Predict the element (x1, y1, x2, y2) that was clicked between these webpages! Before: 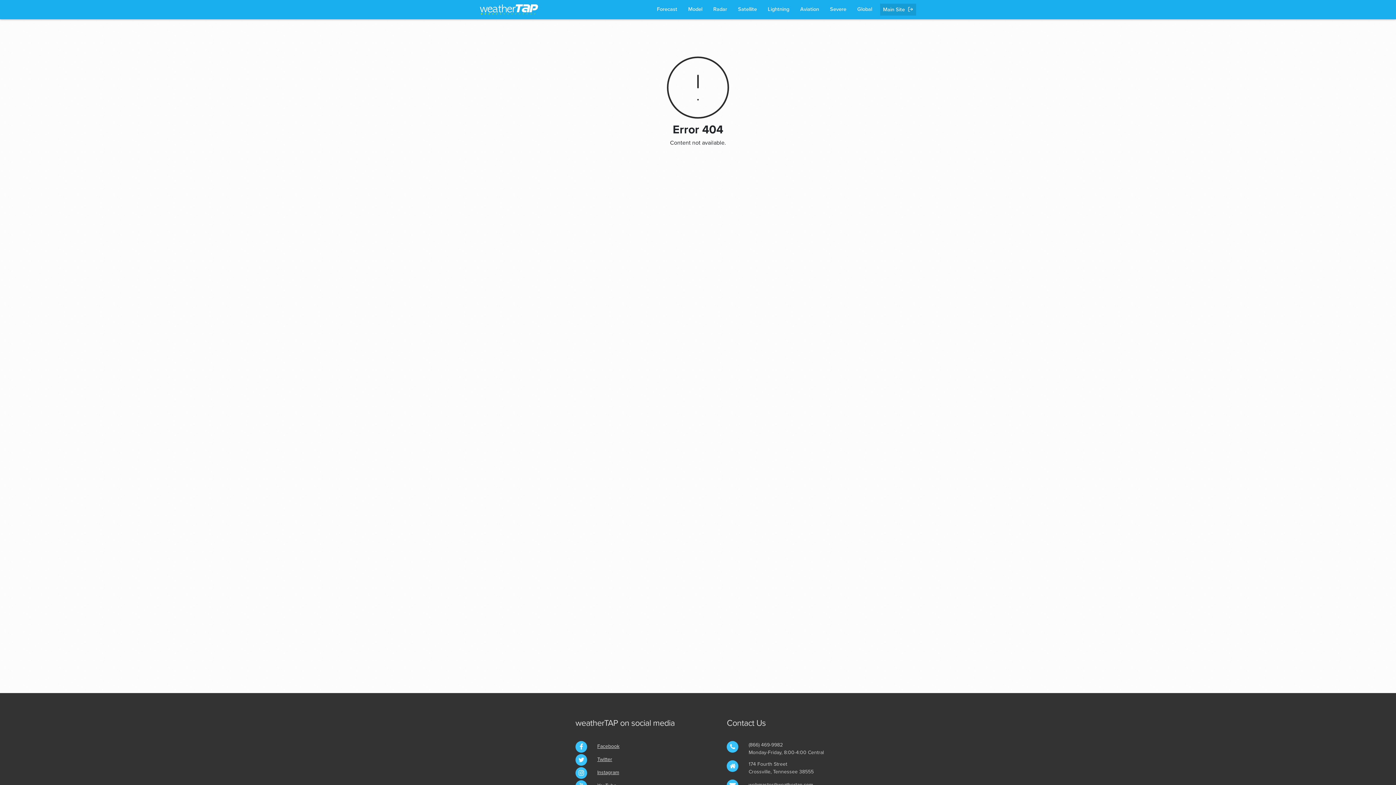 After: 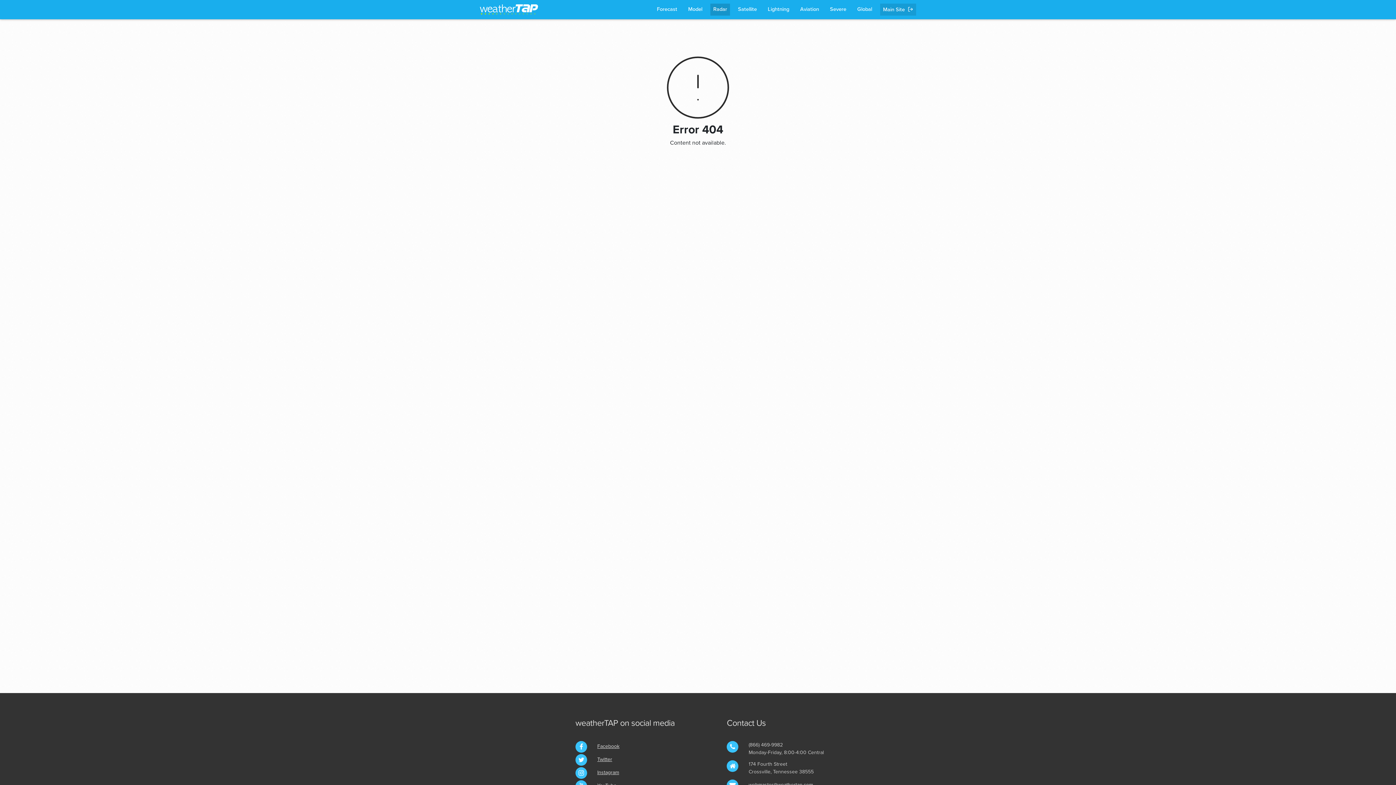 Action: label: Radar bbox: (710, 3, 730, 15)